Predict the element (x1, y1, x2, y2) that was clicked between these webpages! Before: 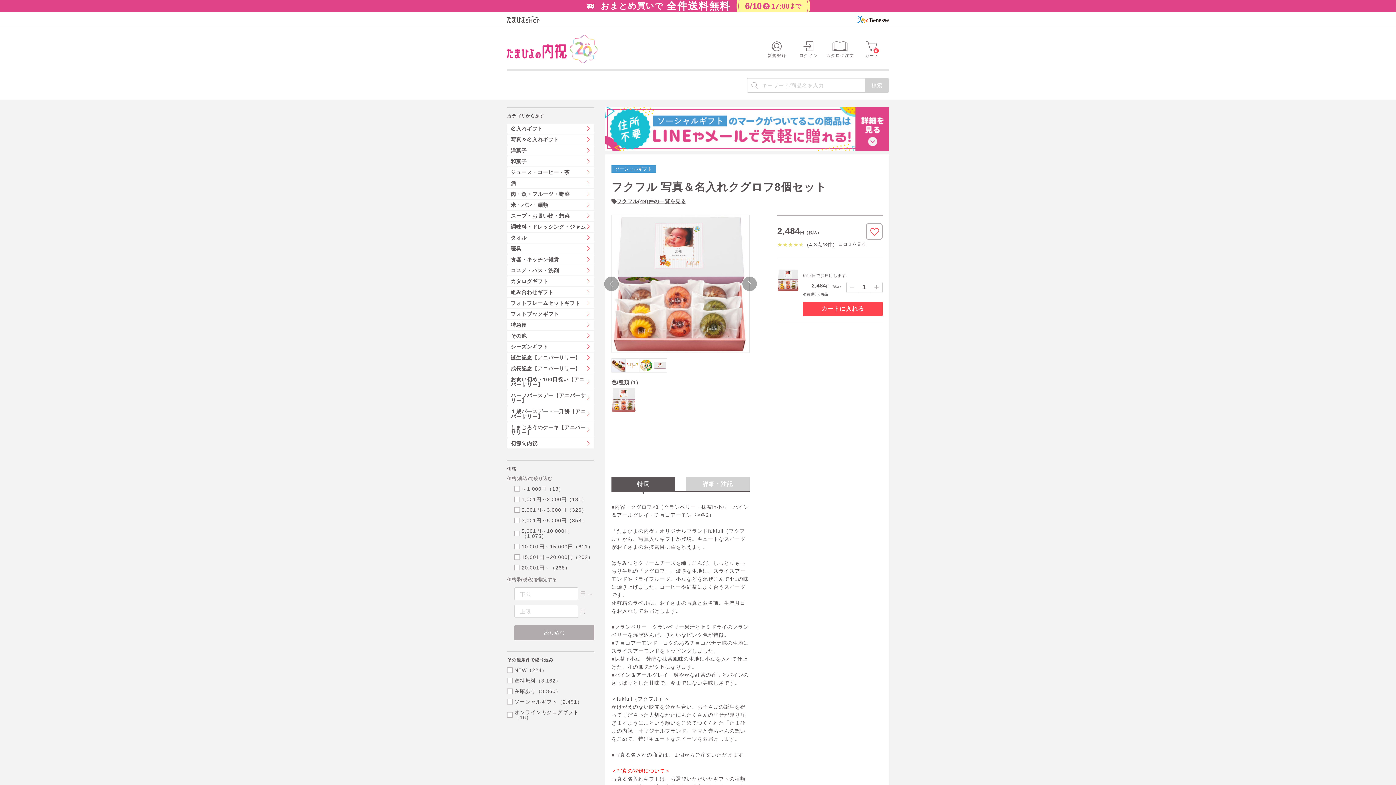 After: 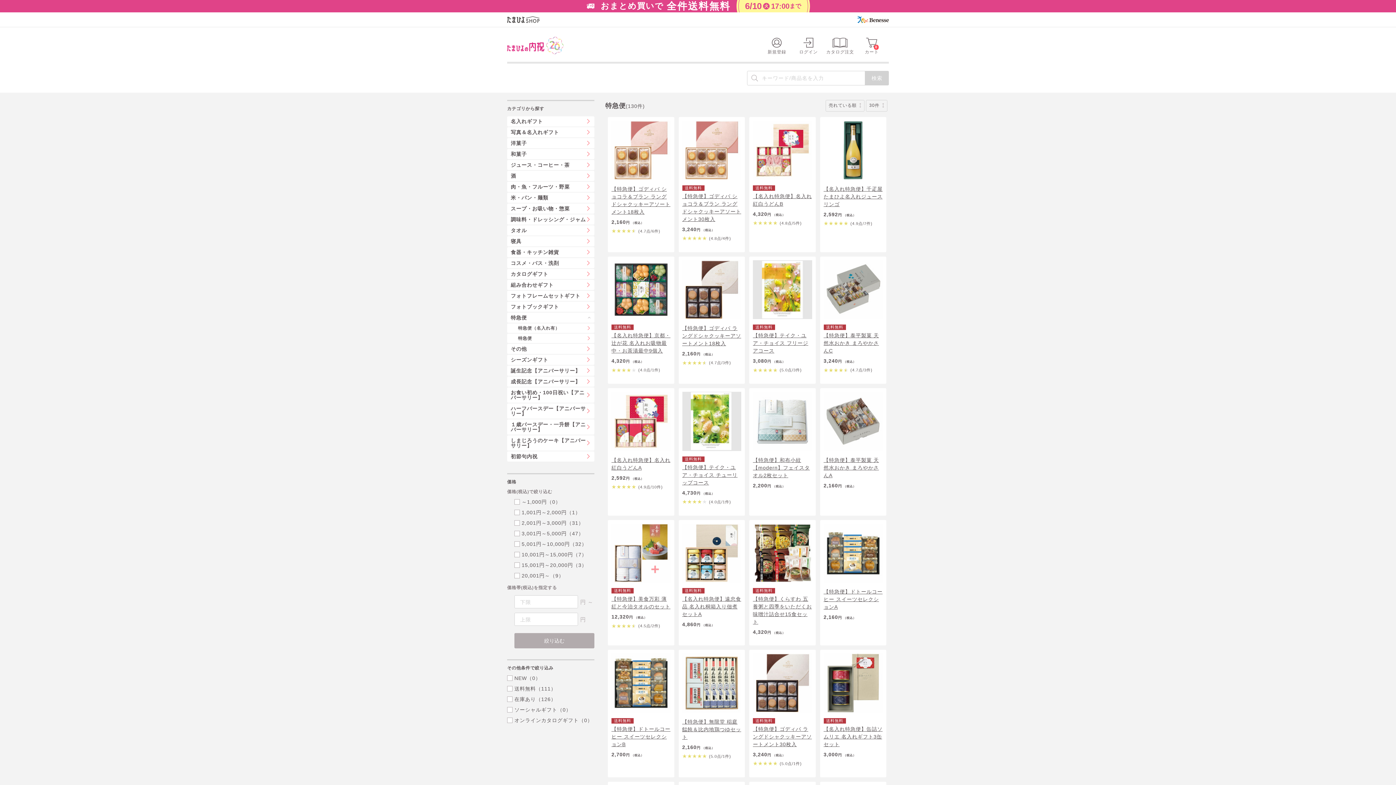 Action: bbox: (507, 319, 594, 330) label: 特急便